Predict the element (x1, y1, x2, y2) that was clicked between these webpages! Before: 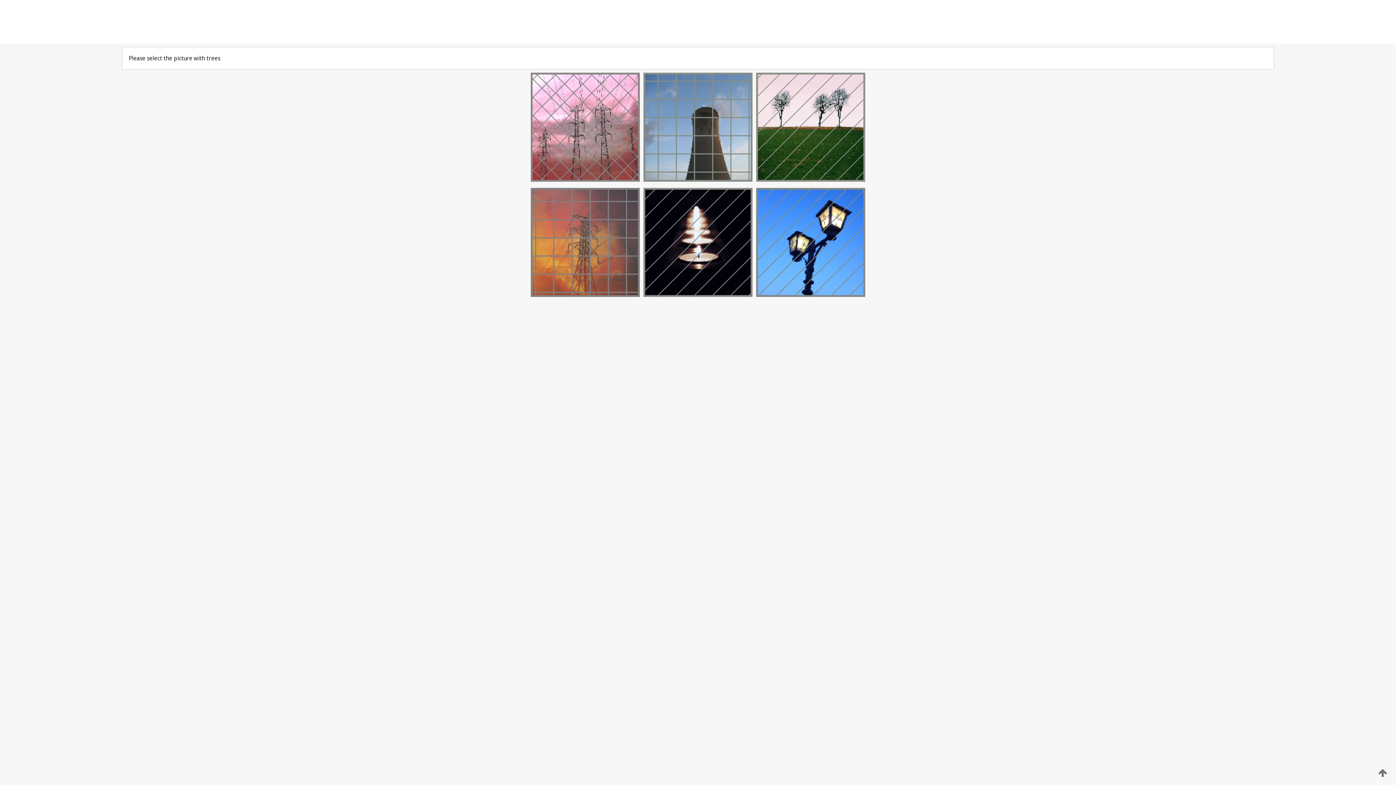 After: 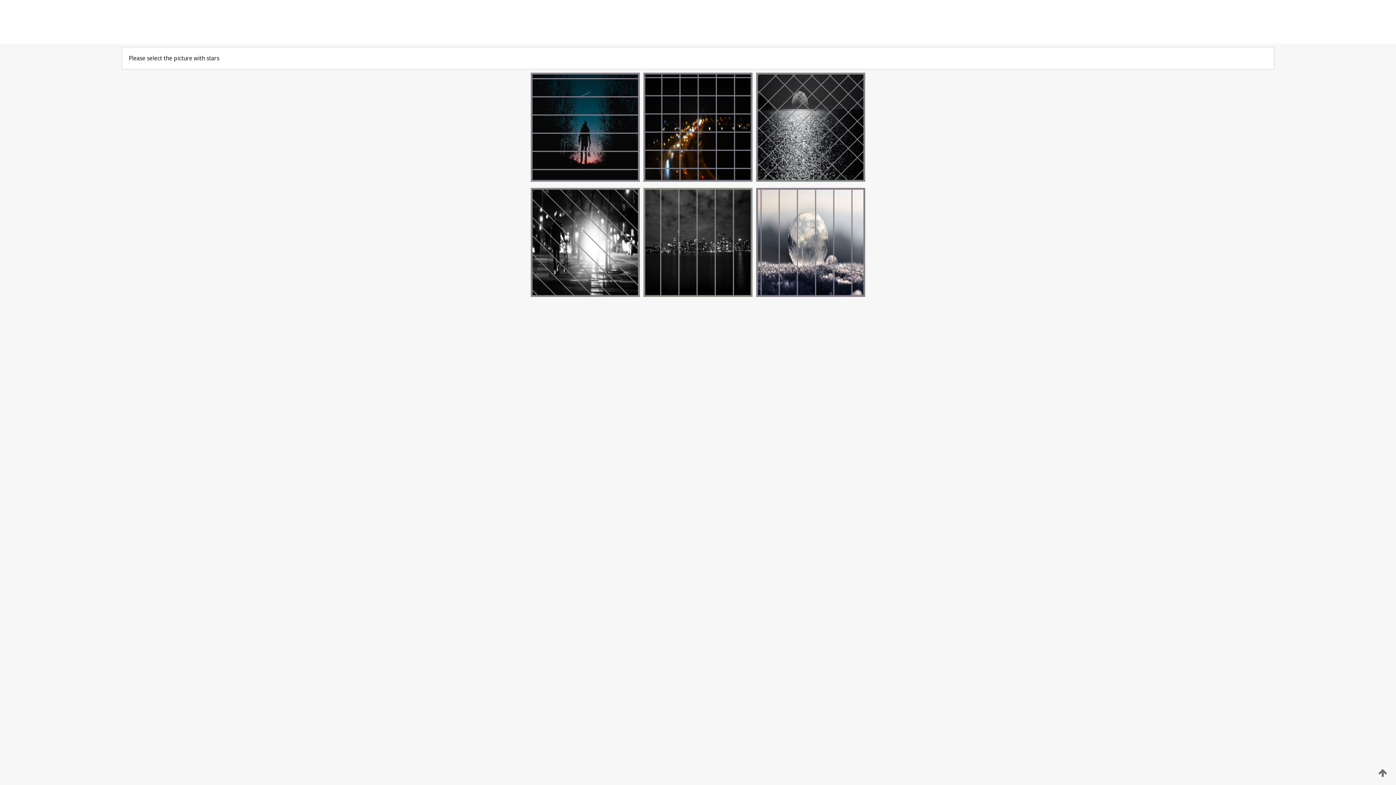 Action: bbox: (529, 292, 641, 298)